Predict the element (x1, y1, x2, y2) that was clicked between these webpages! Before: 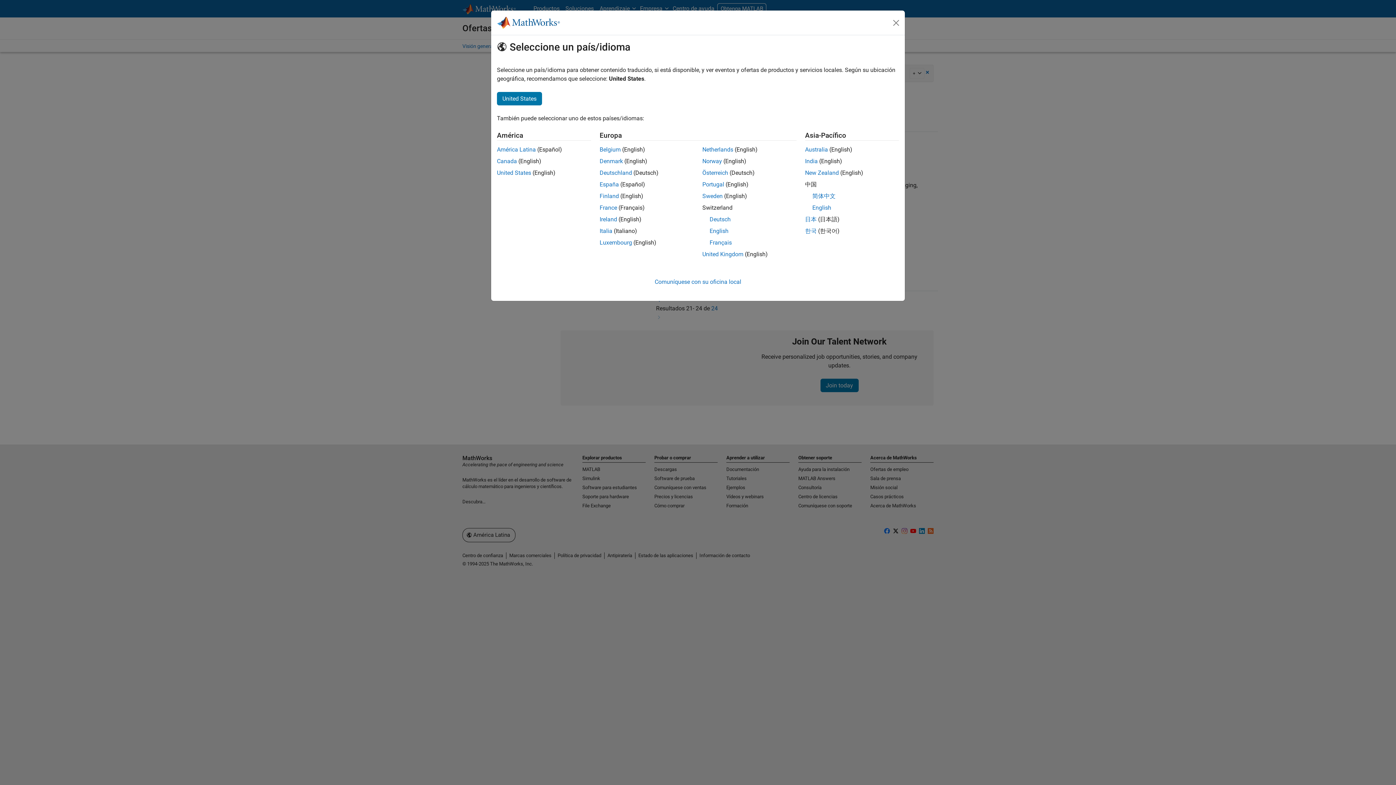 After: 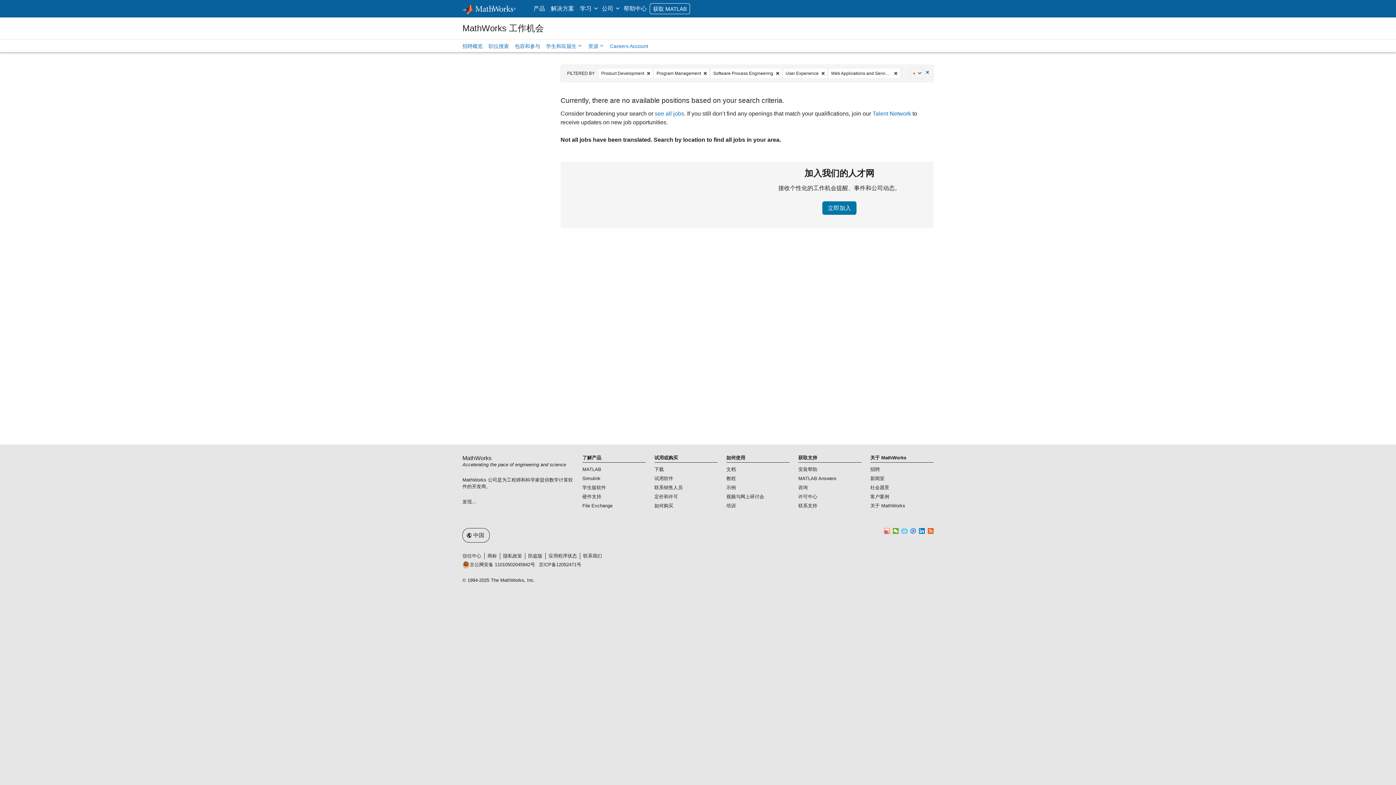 Action: label: 简体中文 bbox: (812, 192, 835, 199)